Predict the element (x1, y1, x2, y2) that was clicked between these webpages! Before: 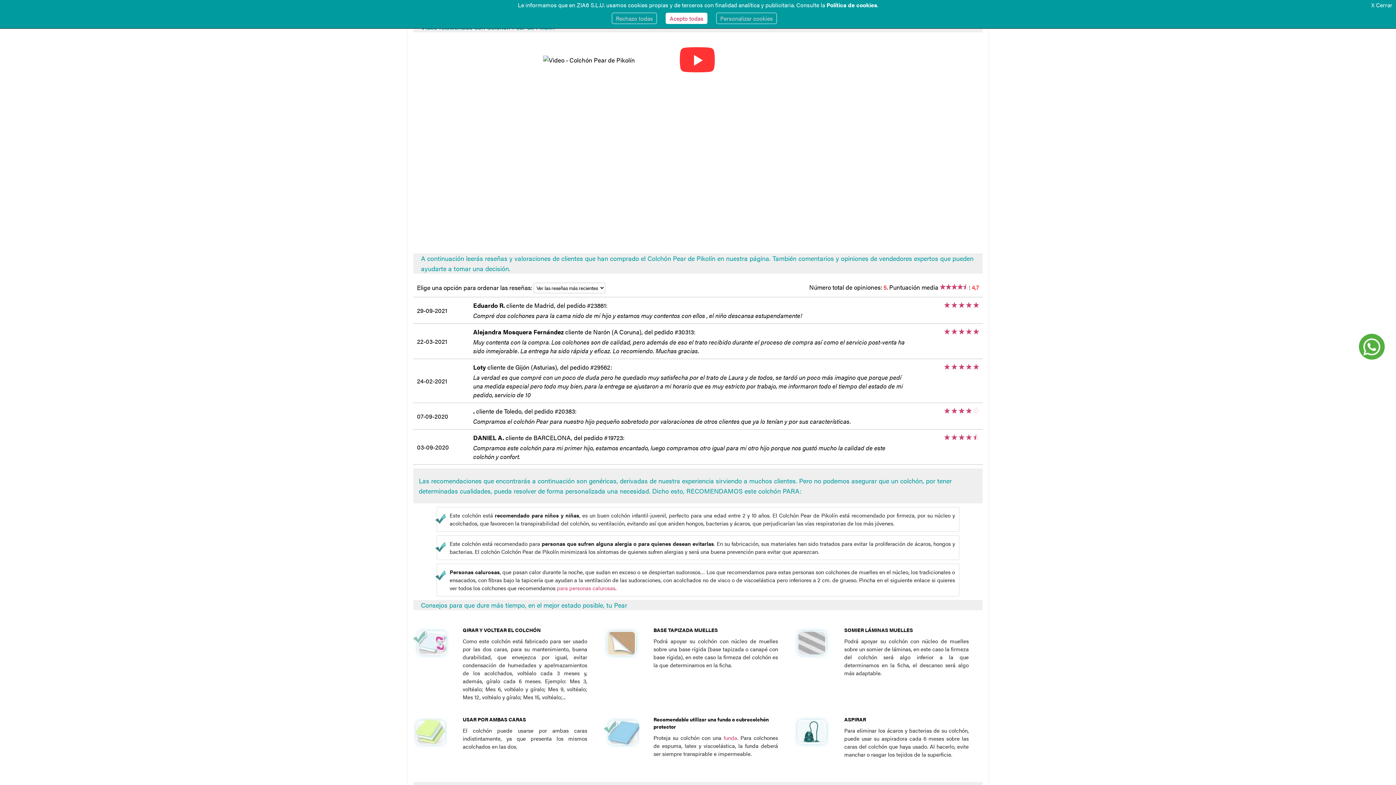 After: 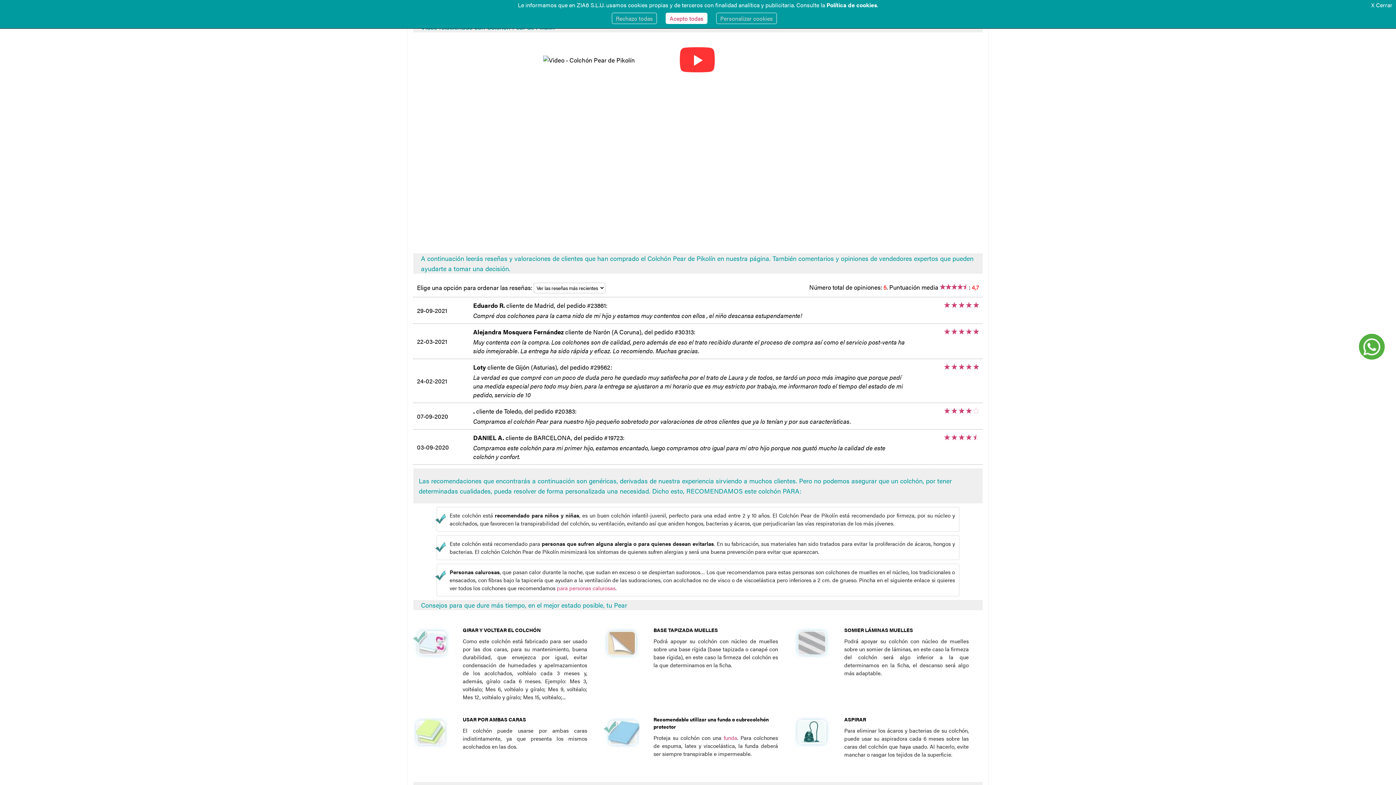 Action: bbox: (826, 0, 877, 9) label: Política de cookies